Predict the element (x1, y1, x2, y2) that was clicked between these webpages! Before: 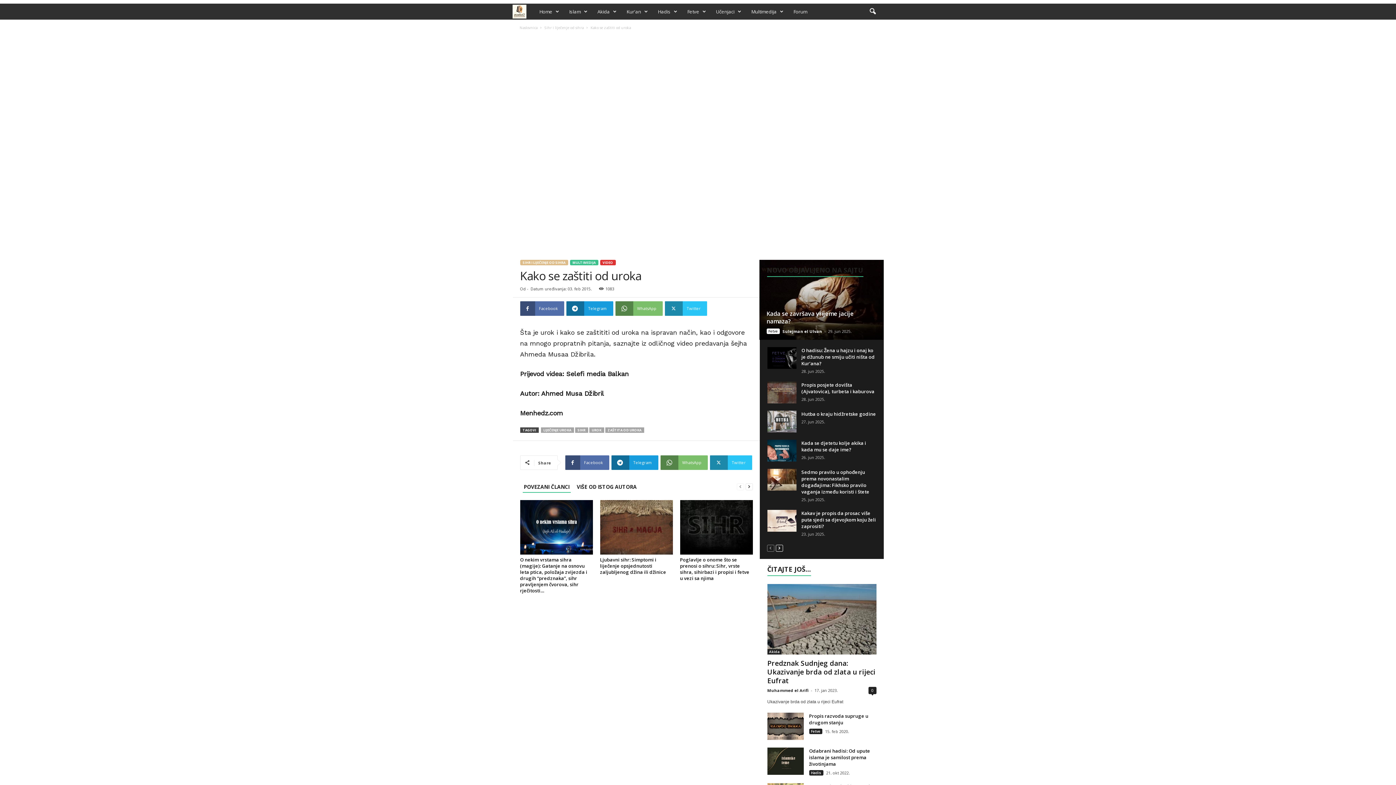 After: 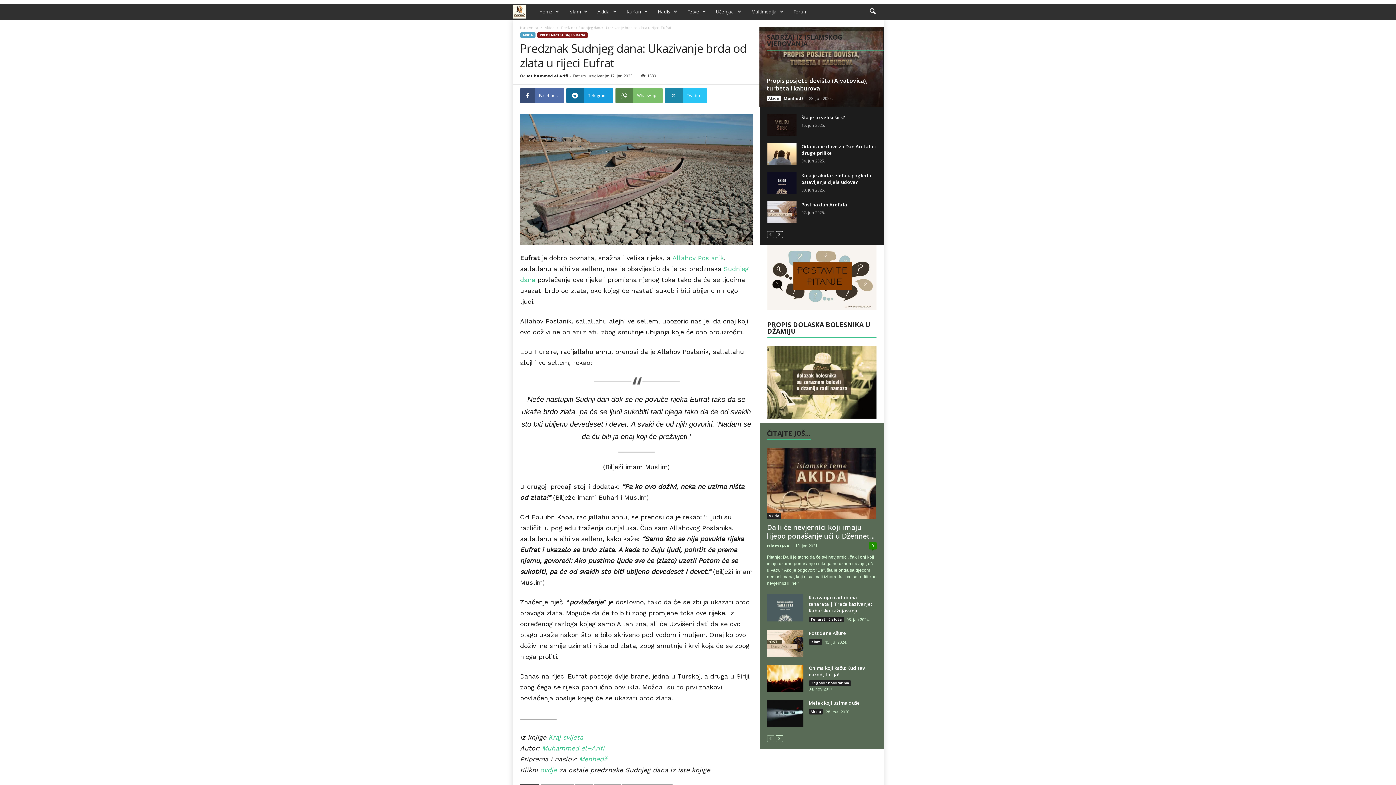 Action: bbox: (868, 687, 876, 694) label: 0